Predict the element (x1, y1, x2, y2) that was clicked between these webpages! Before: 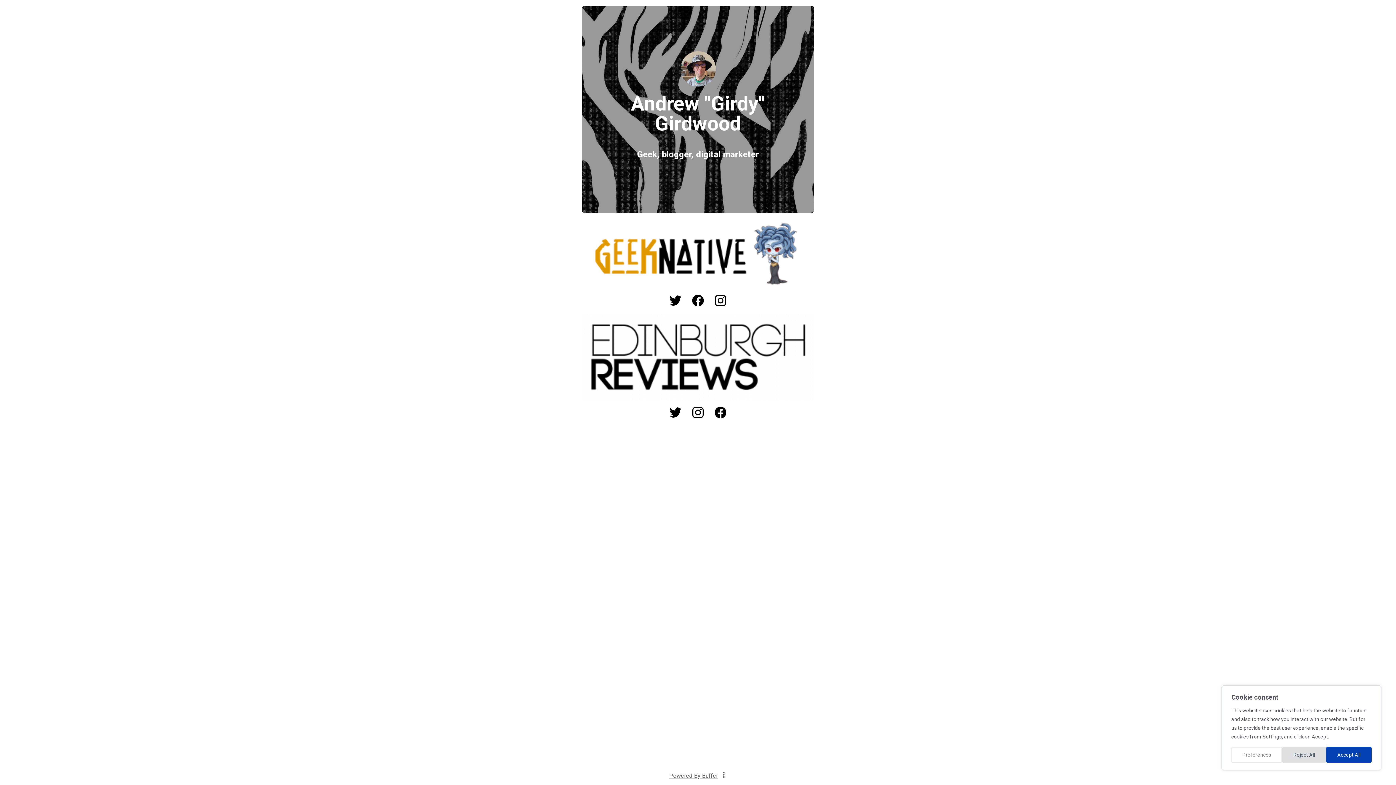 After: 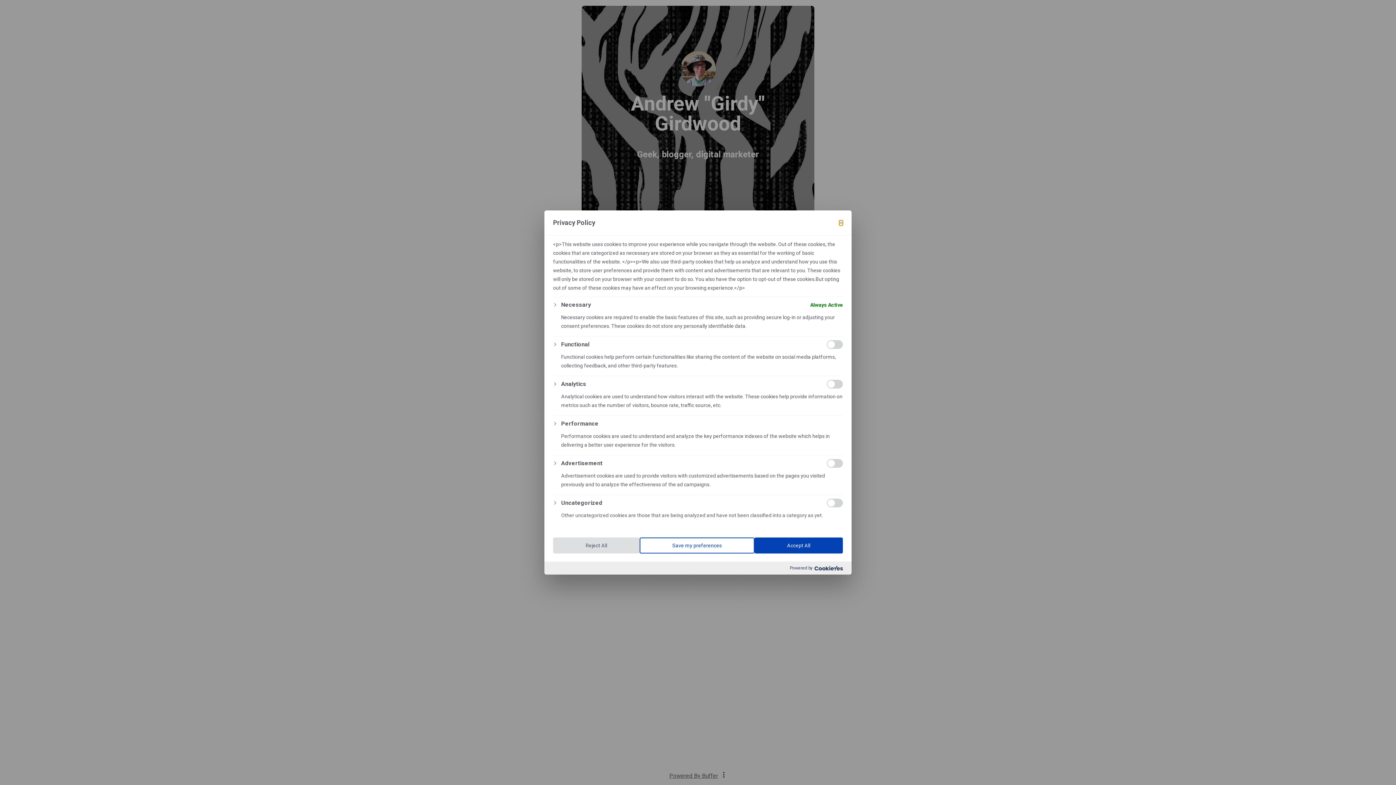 Action: bbox: (1231, 747, 1282, 763) label: Preferences